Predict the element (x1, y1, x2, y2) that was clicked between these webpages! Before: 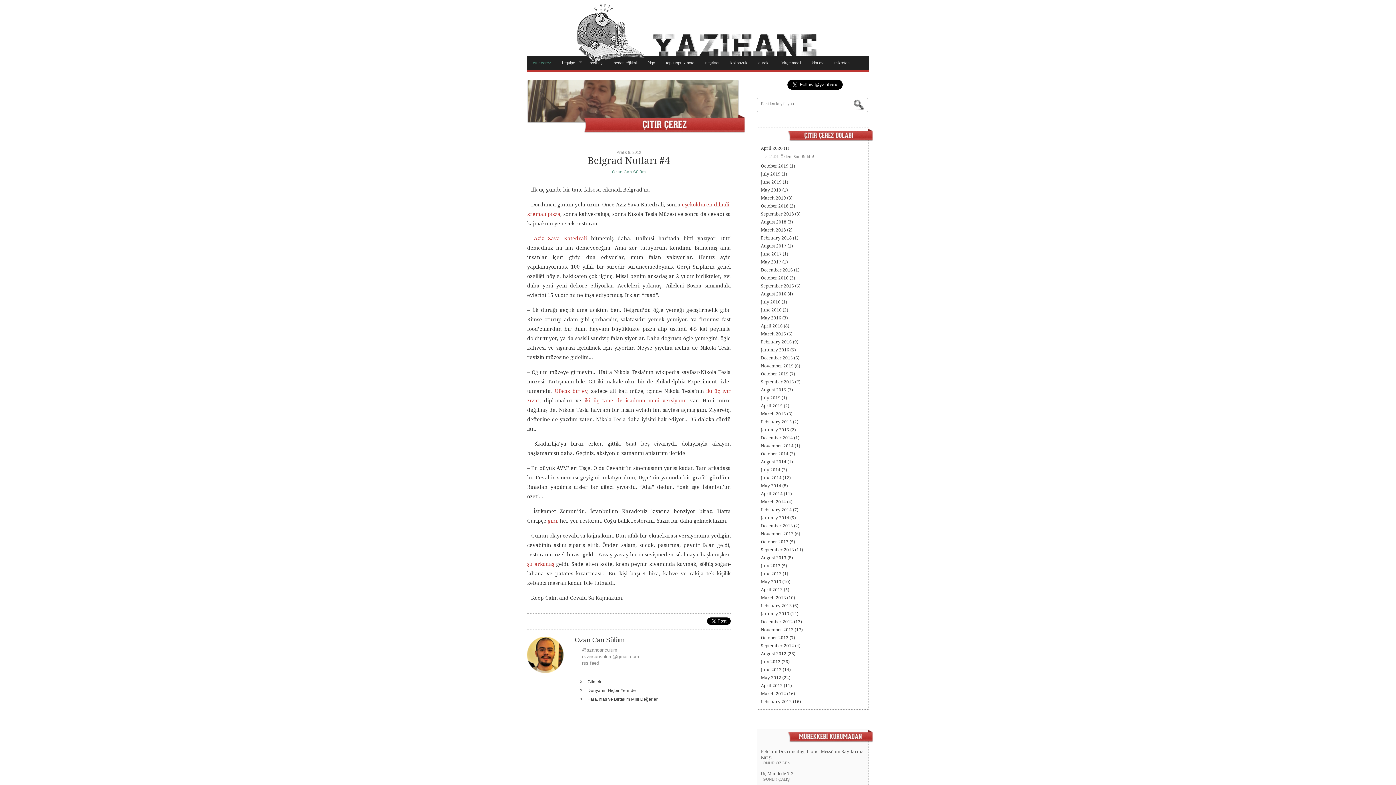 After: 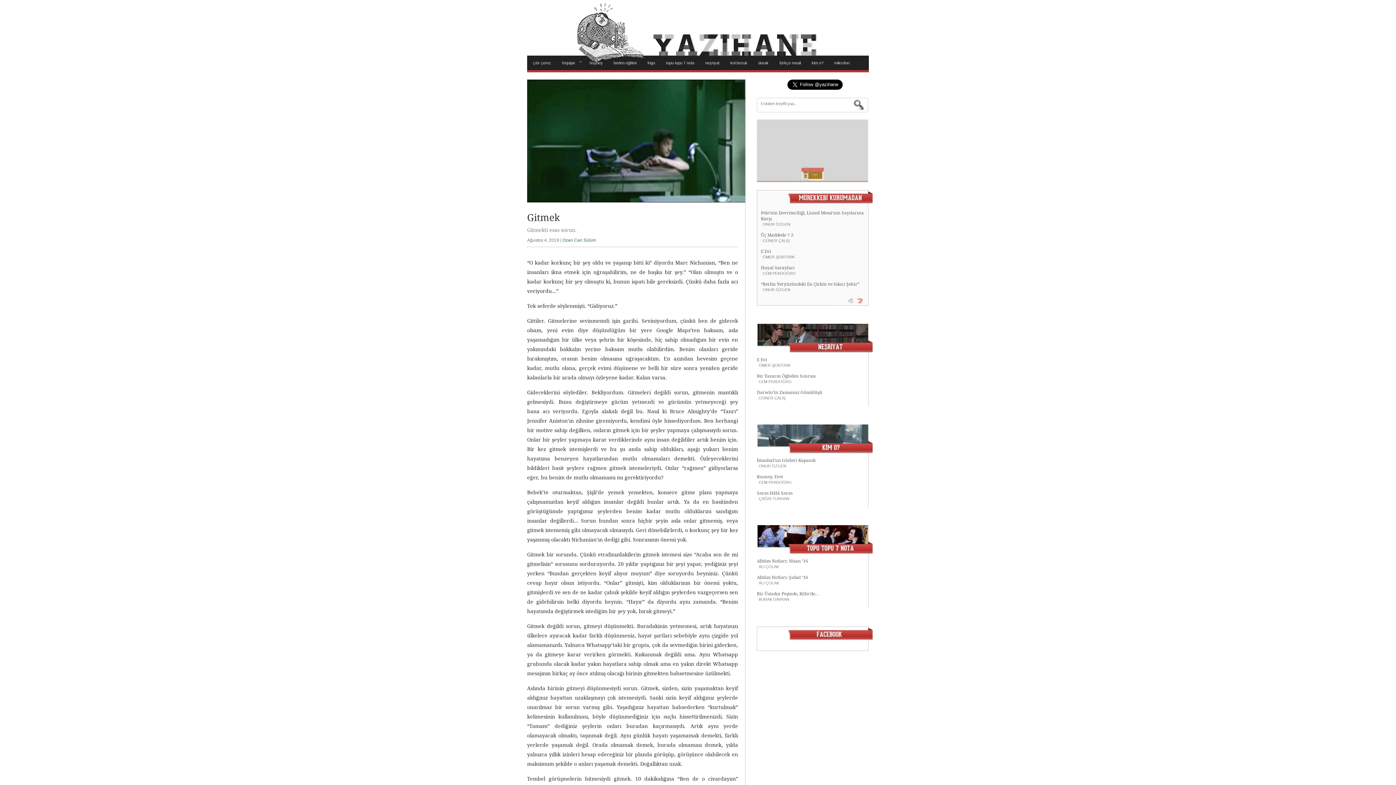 Action: label: Gitmek bbox: (587, 679, 601, 684)